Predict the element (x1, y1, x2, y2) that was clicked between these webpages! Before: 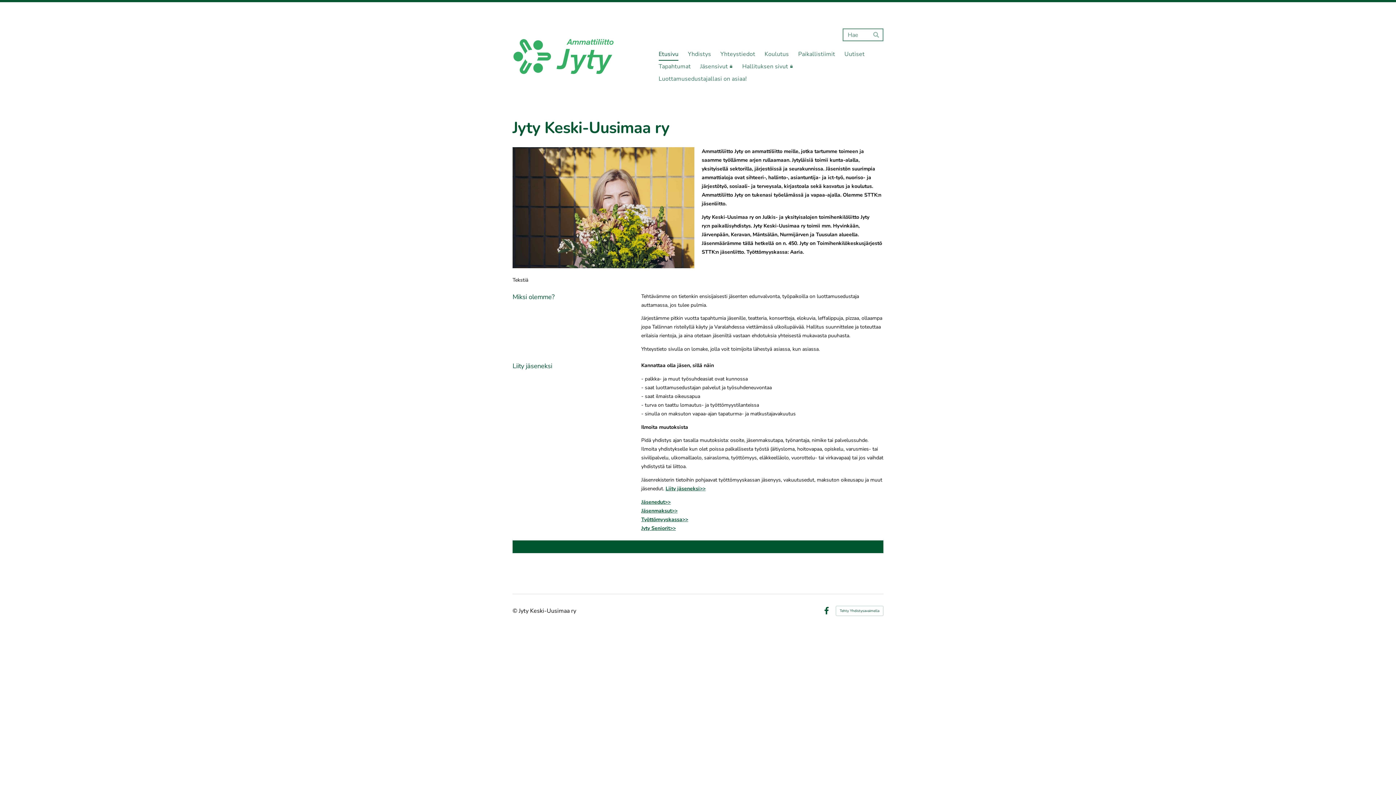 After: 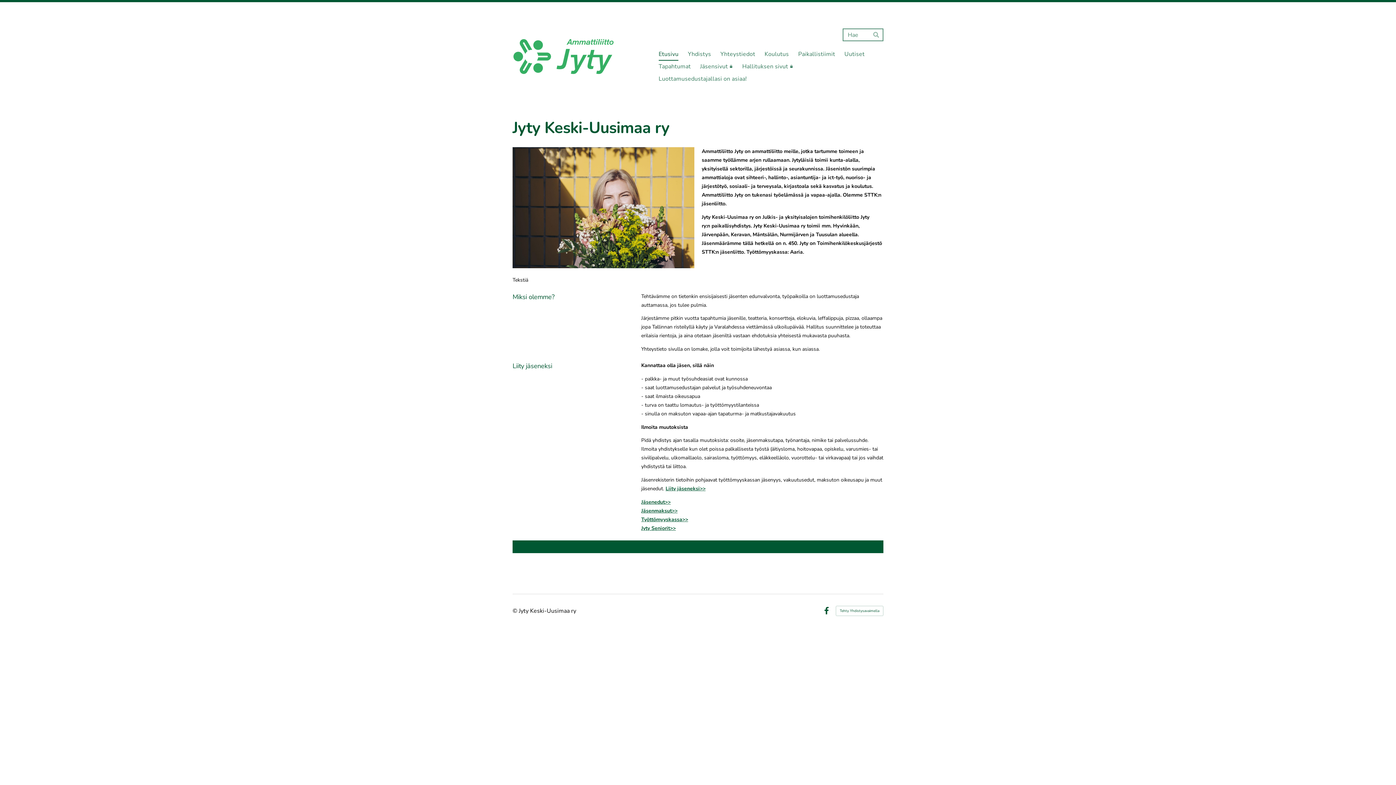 Action: label: Jyty Keski-Uusimaa ry bbox: (512, 38, 614, 74)